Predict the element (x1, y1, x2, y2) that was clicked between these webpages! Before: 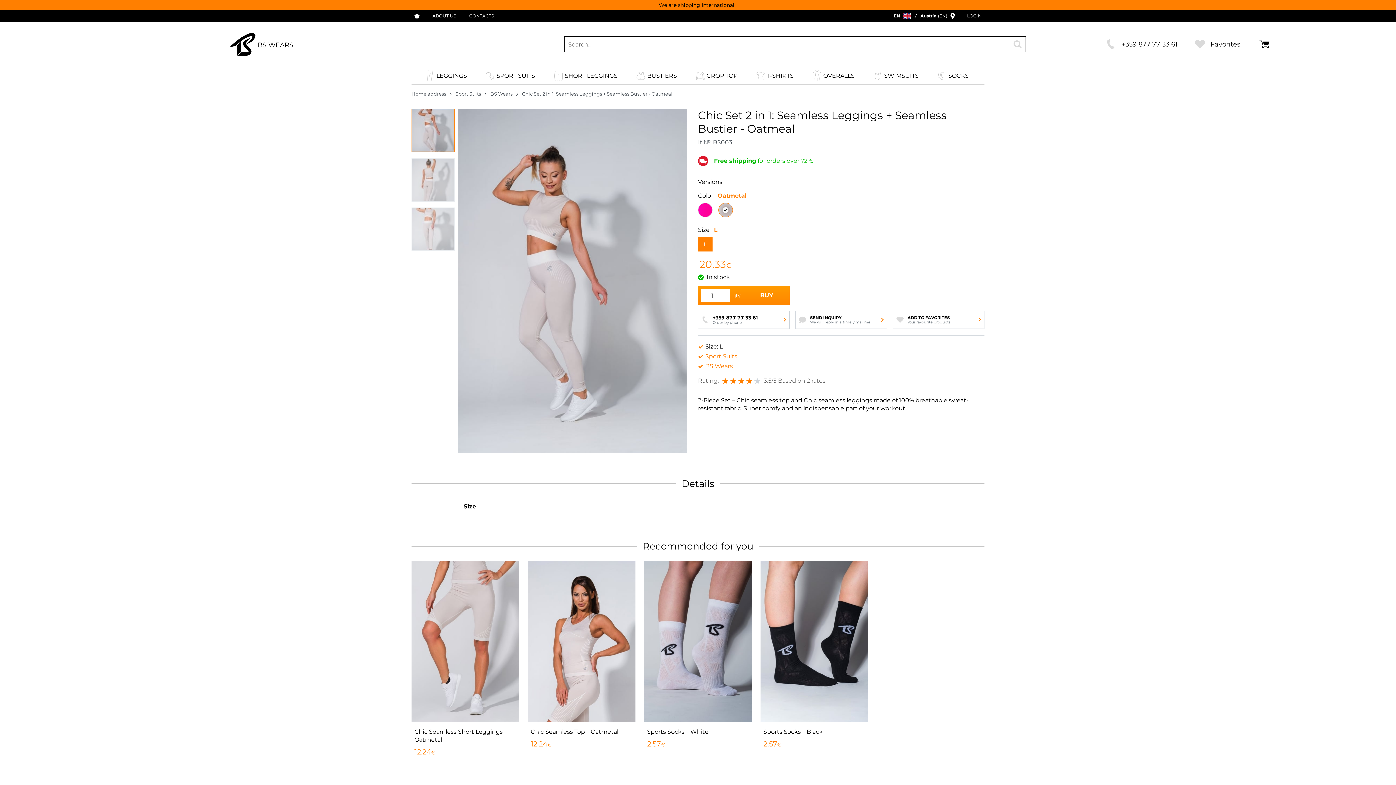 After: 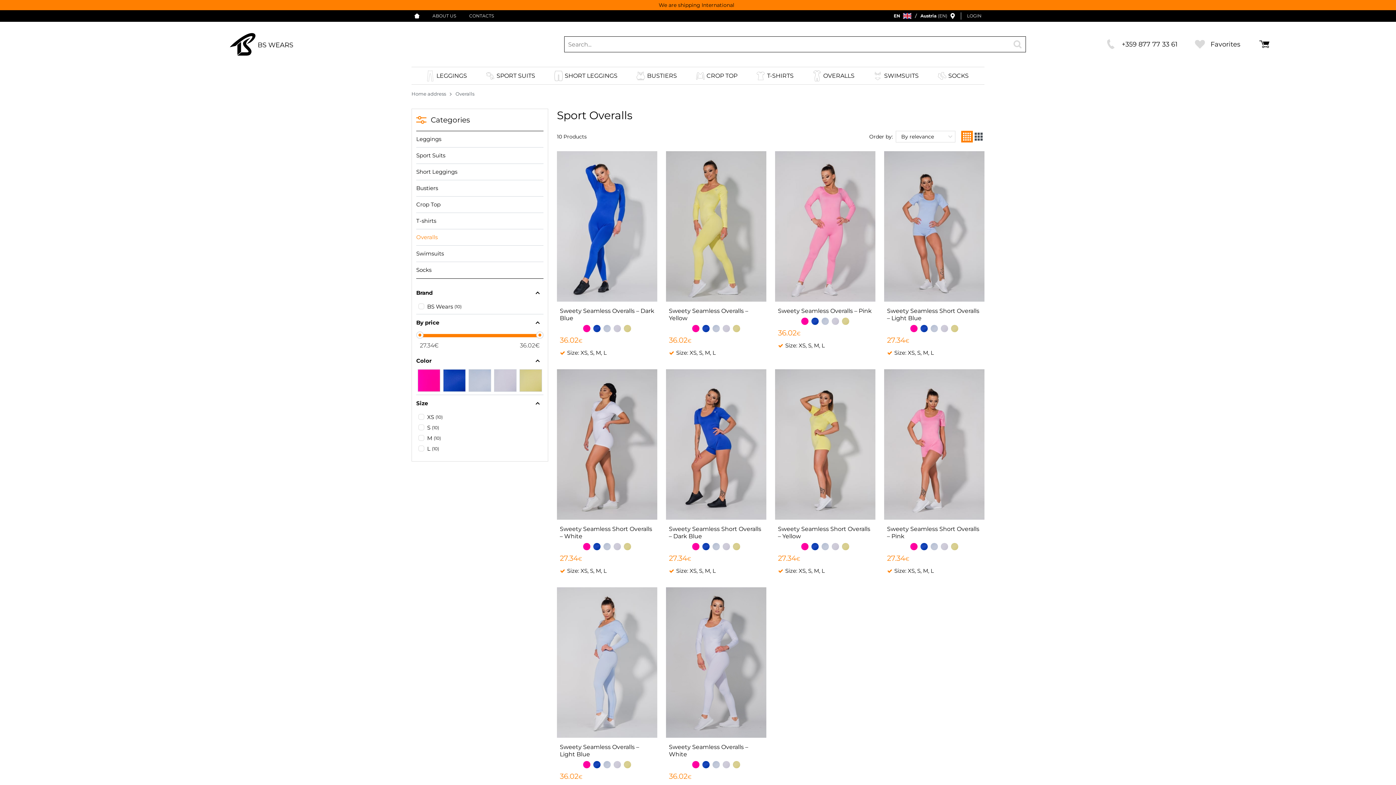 Action: label: OVERALLS bbox: (810, 67, 859, 84)